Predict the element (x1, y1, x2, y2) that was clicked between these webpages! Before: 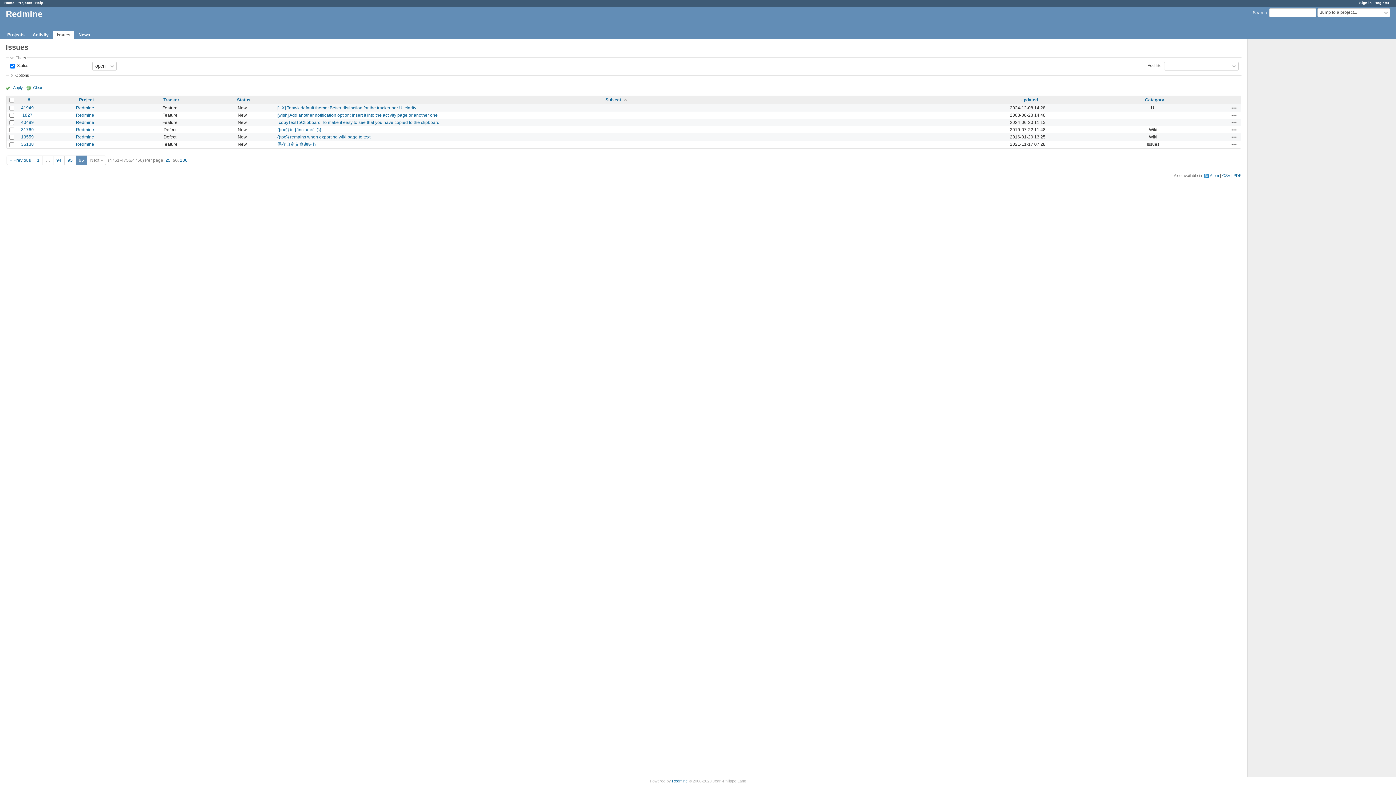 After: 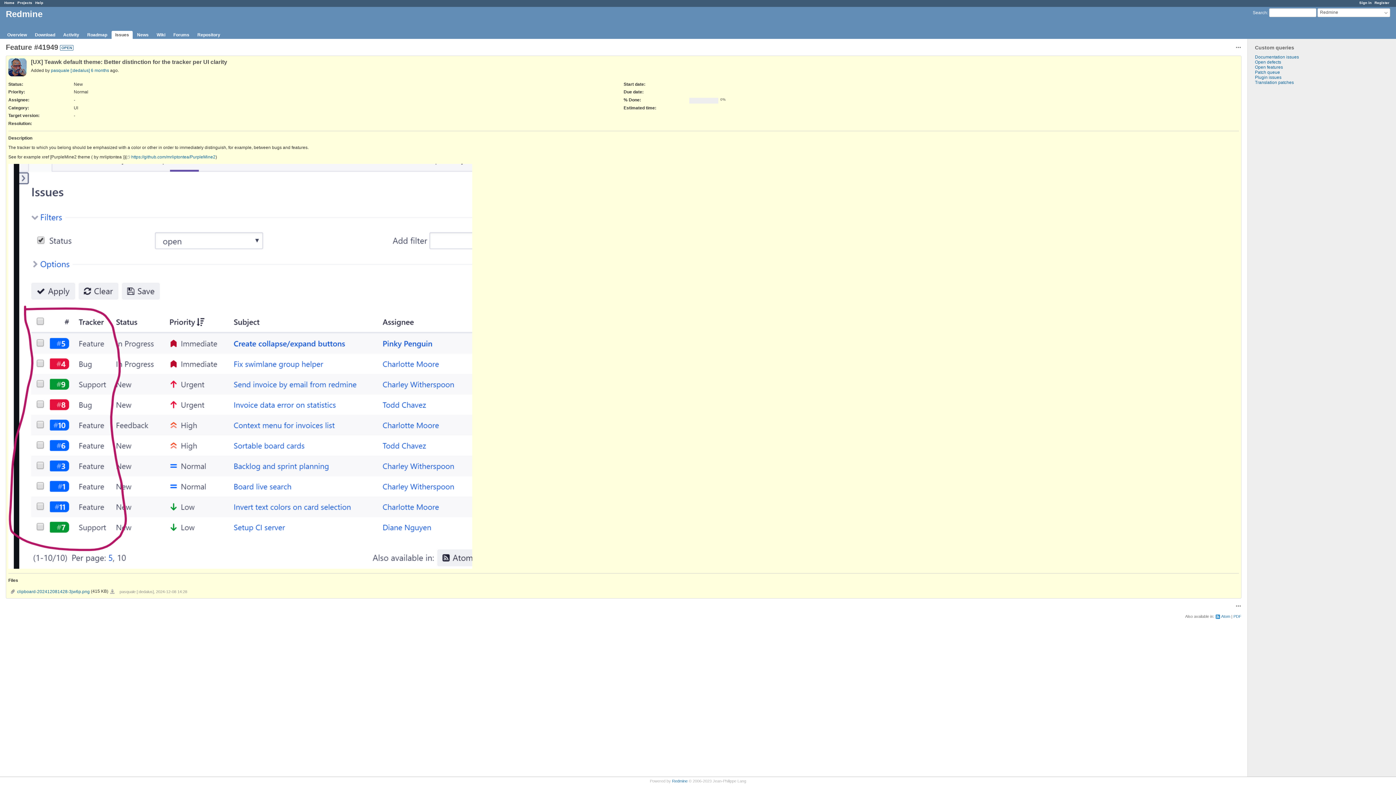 Action: label: 41949 bbox: (21, 105, 33, 110)